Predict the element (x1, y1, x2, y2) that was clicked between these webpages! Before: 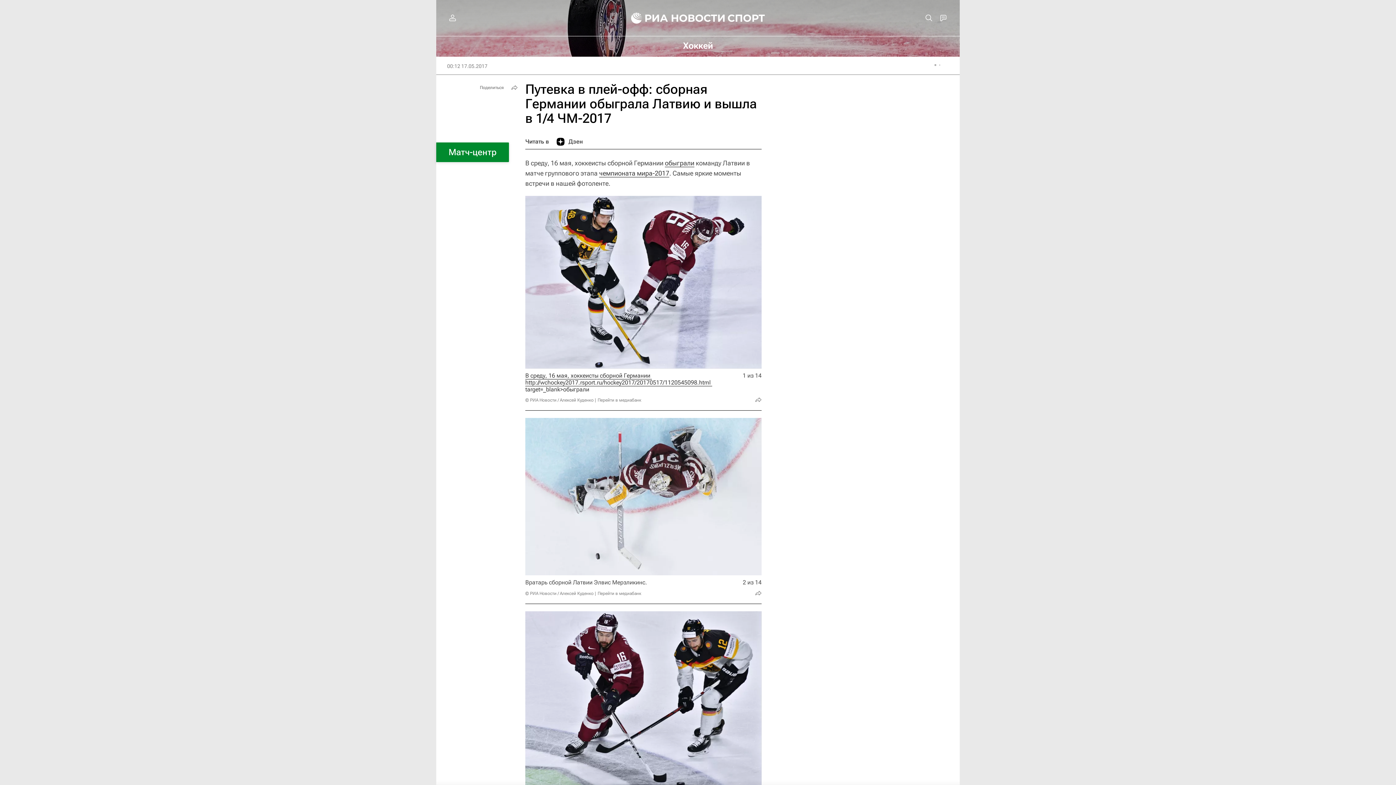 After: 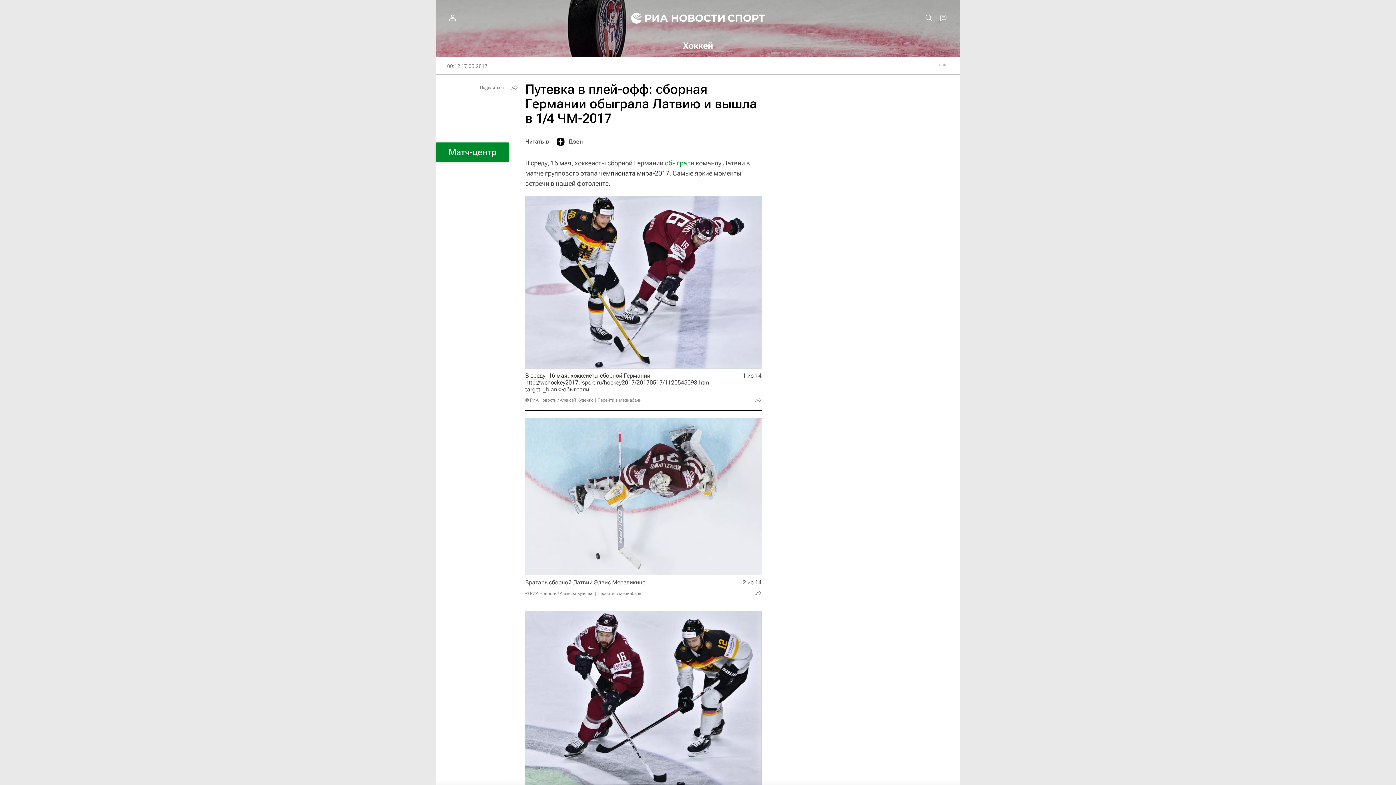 Action: label: обыграли bbox: (665, 159, 694, 167)